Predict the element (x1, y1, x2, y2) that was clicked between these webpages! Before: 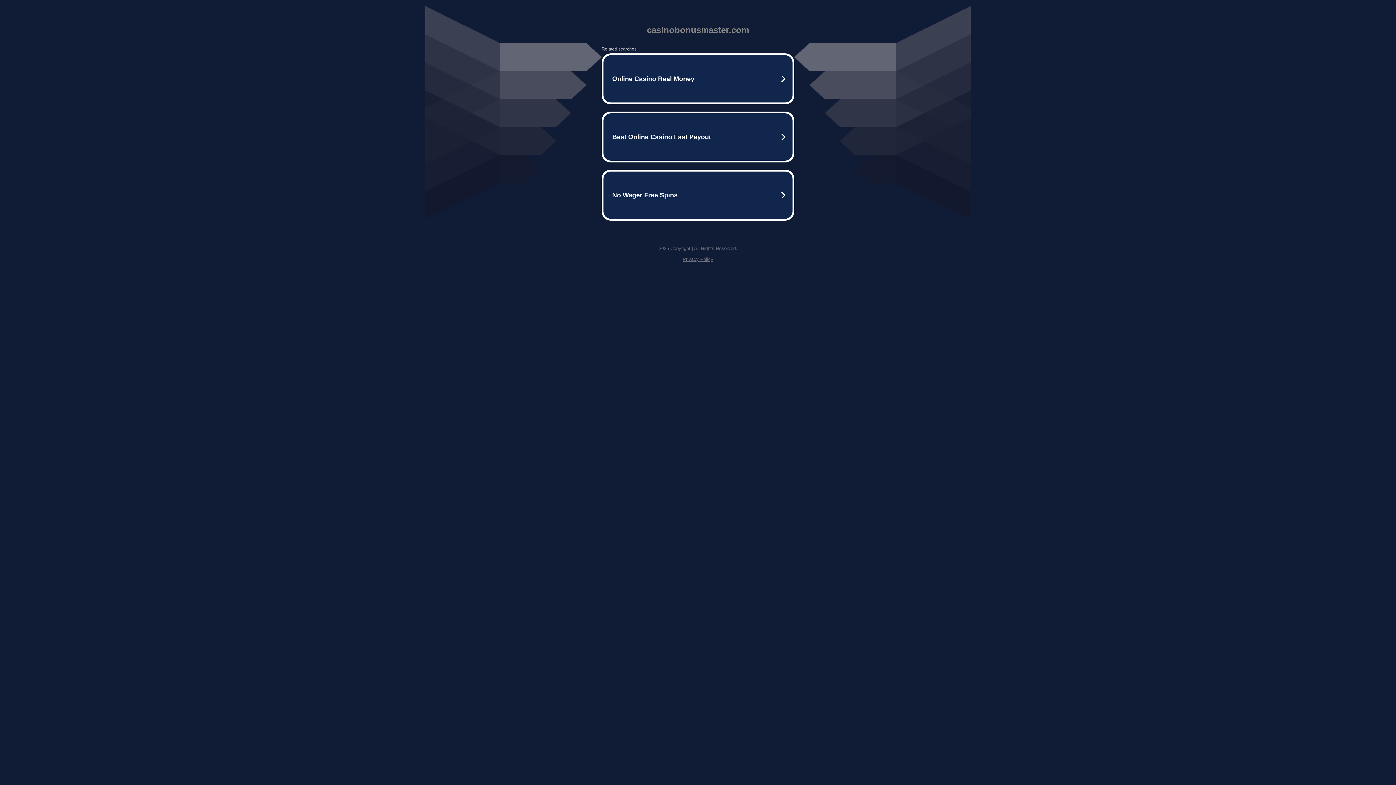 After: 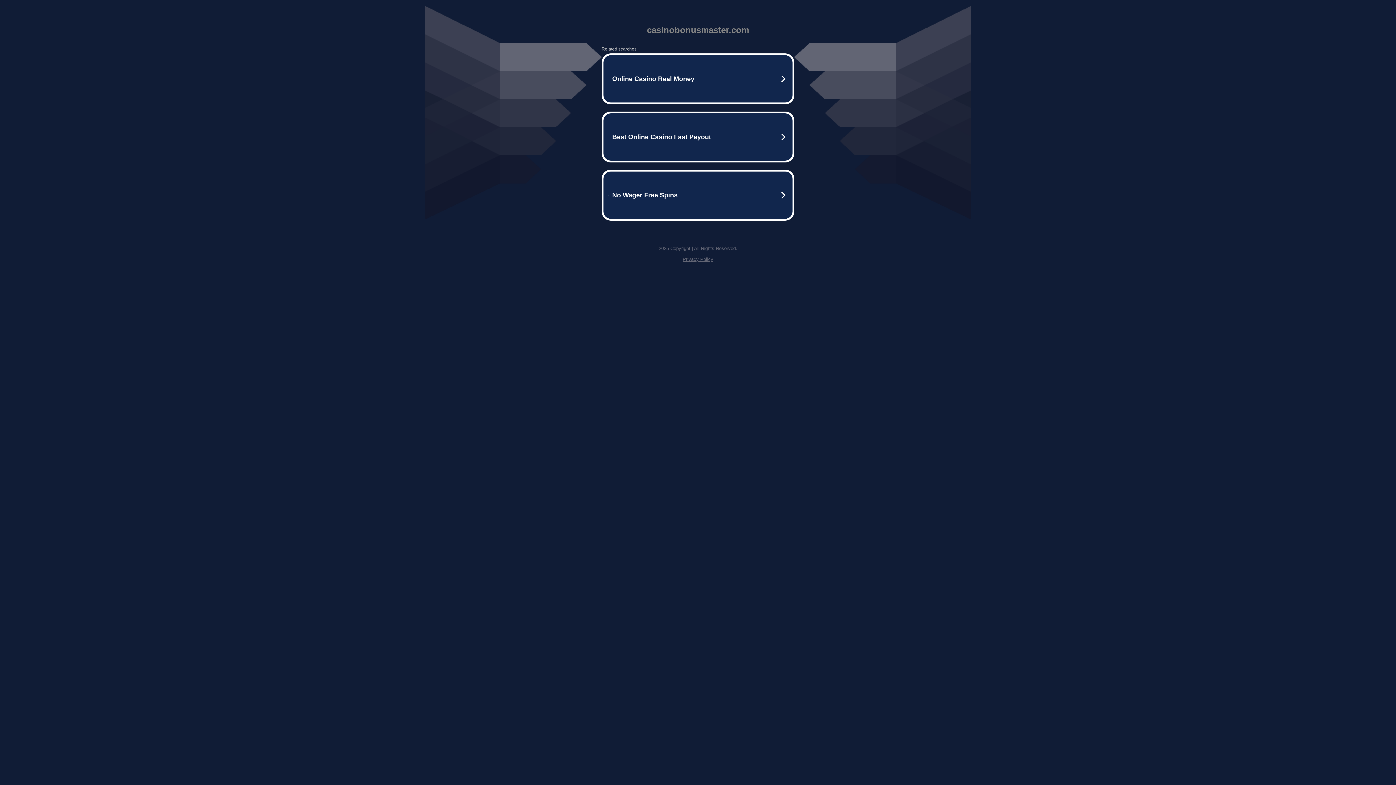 Action: bbox: (682, 256, 713, 262) label: Privacy Policy